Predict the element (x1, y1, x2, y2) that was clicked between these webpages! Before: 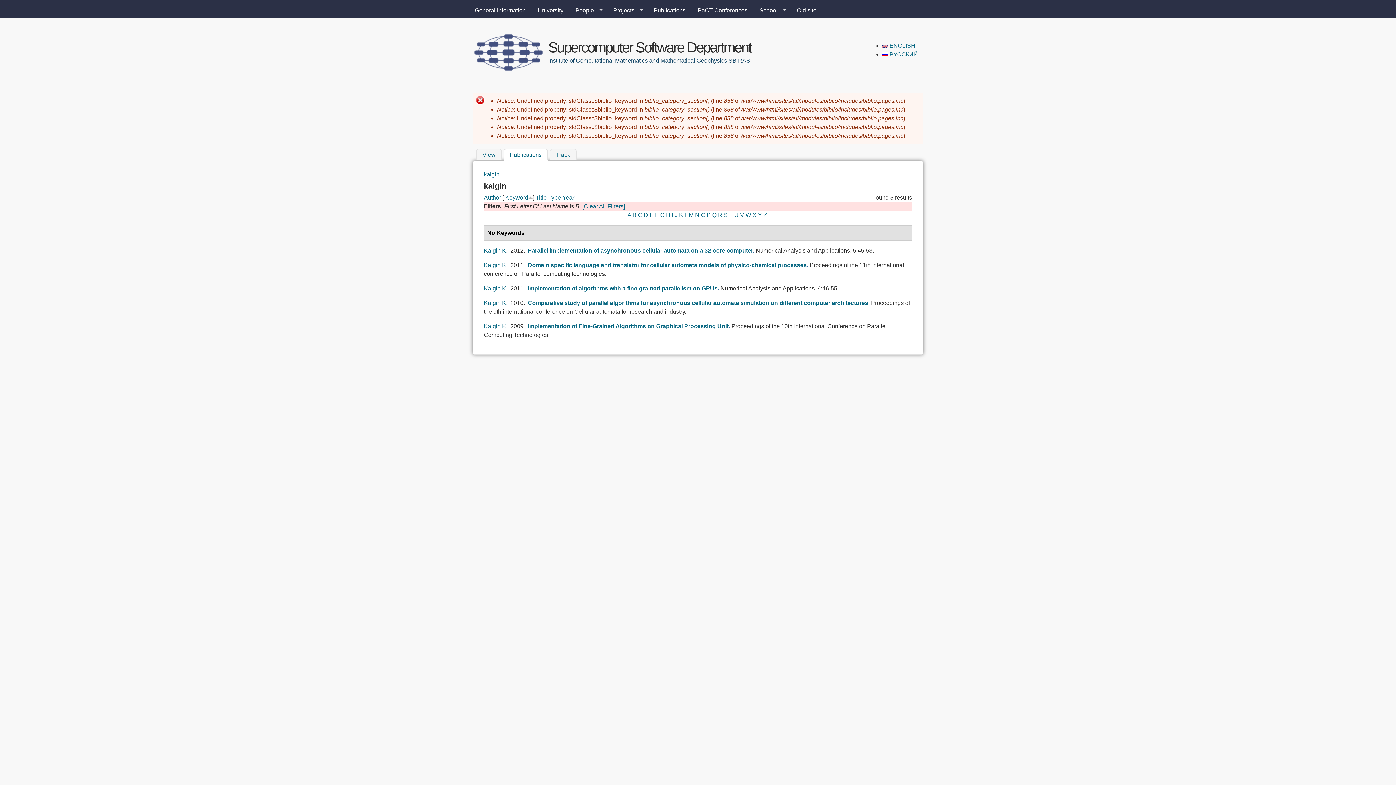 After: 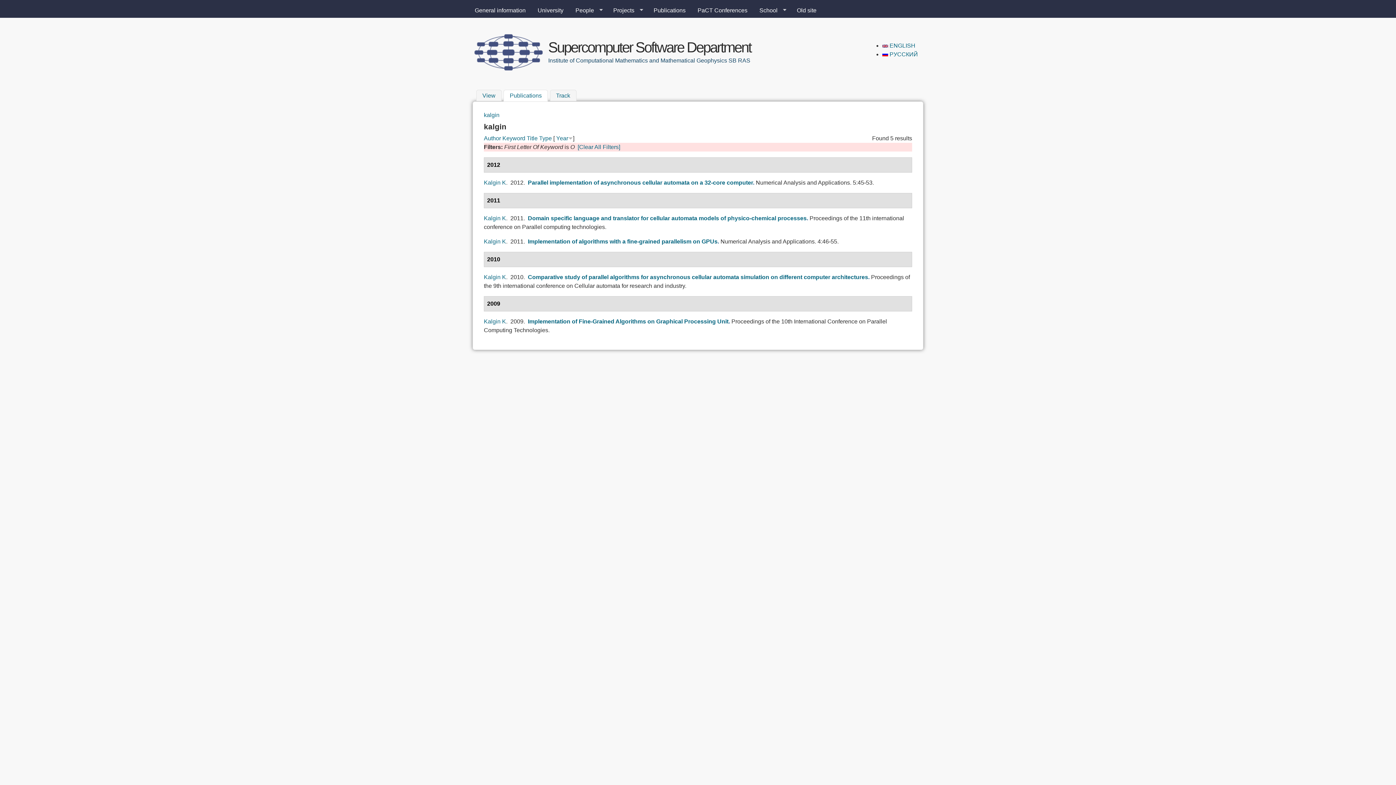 Action: label: O bbox: (701, 212, 705, 218)